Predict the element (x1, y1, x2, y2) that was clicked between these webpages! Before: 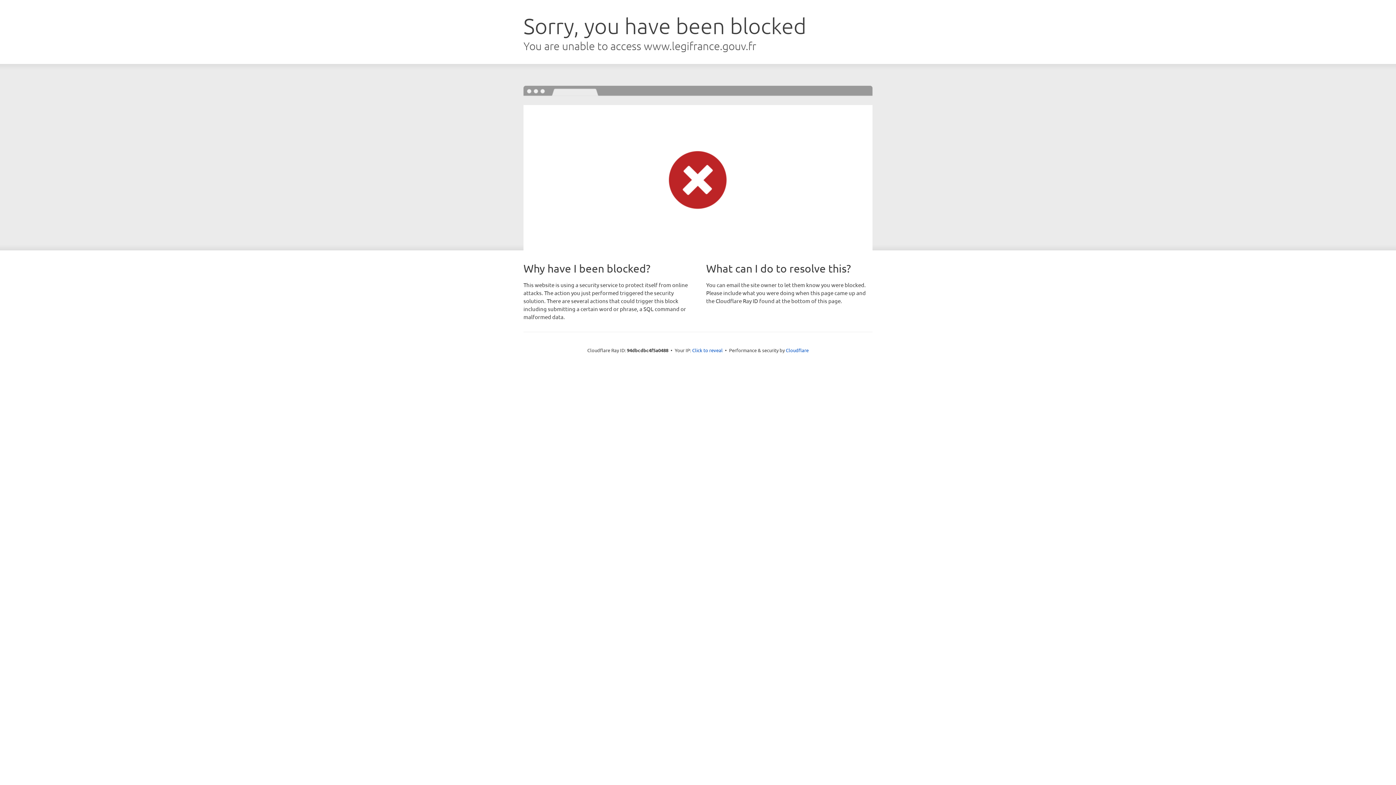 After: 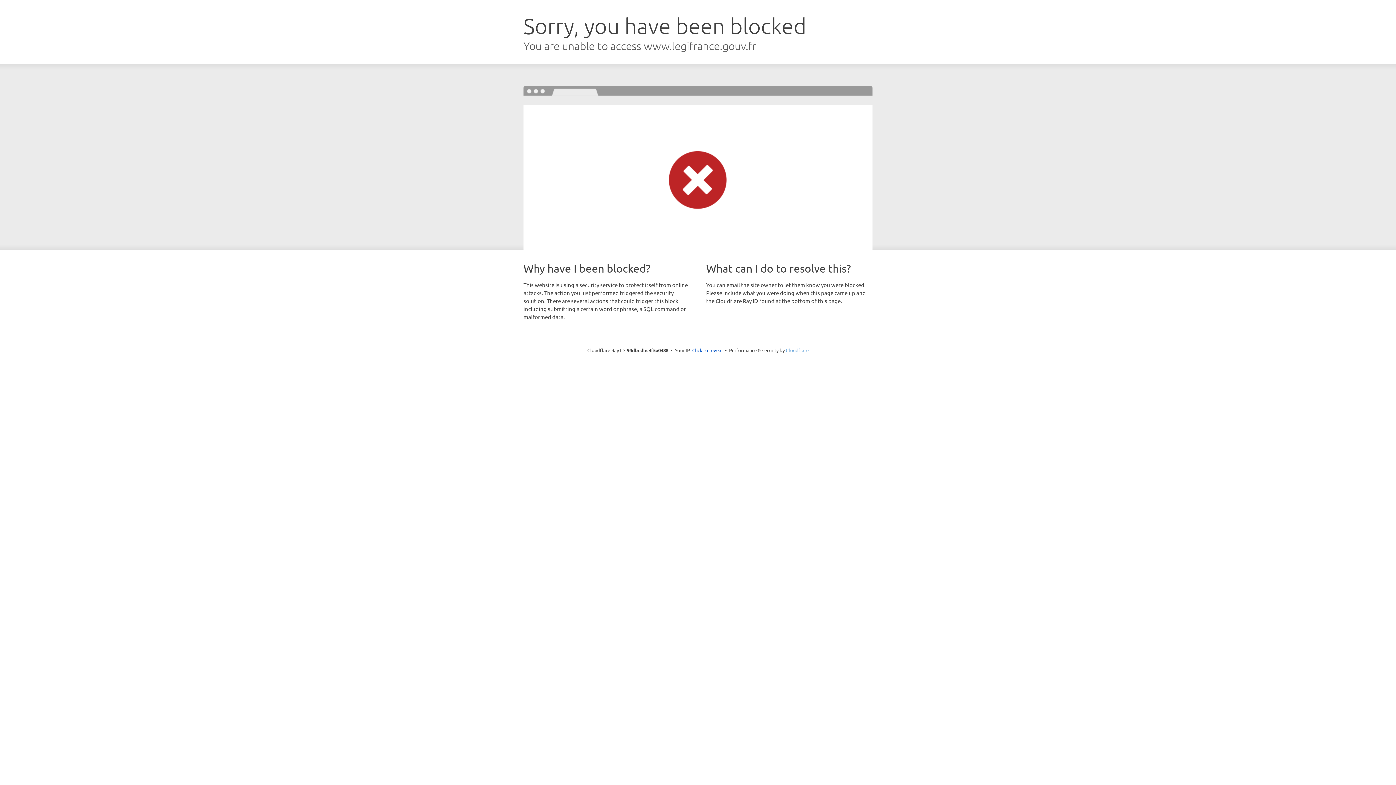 Action: label: Cloudflare bbox: (786, 347, 808, 353)